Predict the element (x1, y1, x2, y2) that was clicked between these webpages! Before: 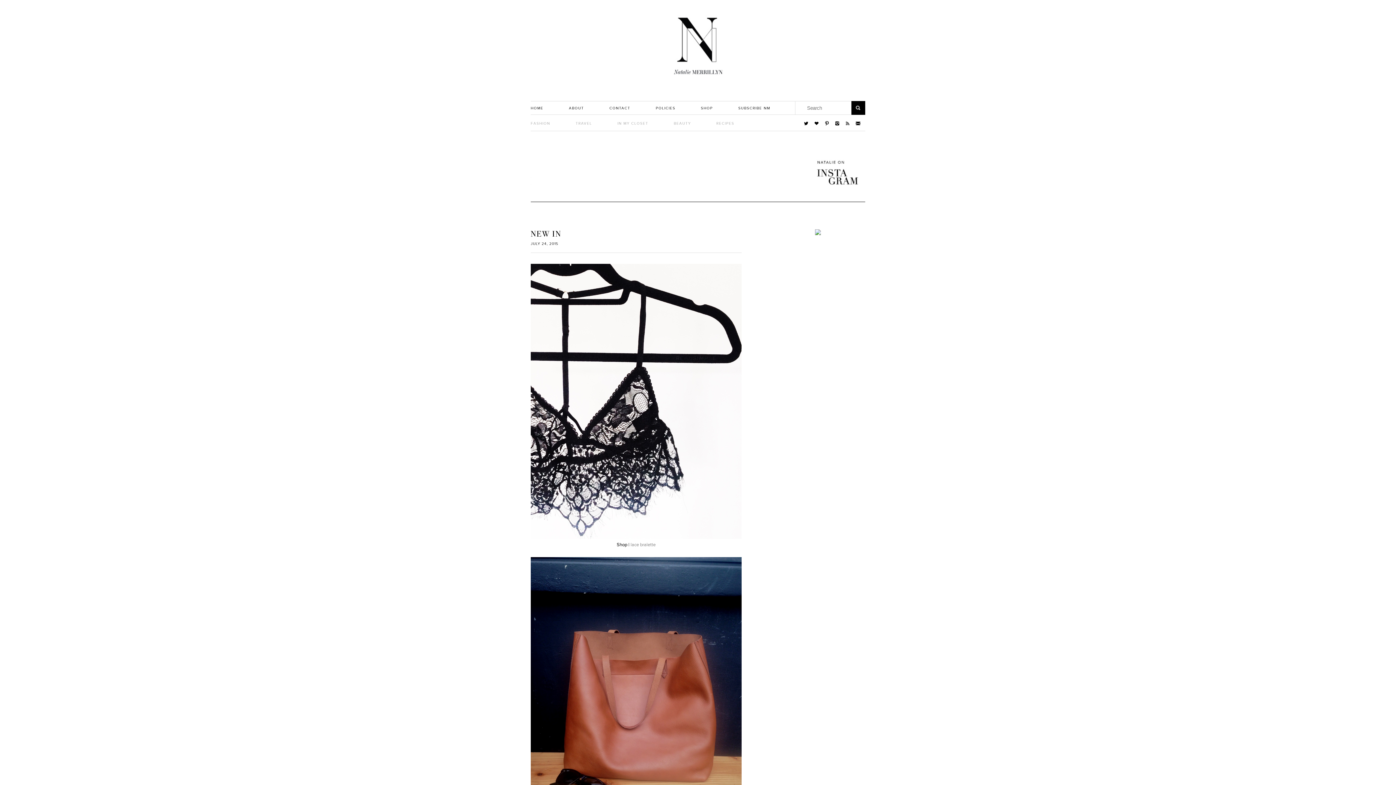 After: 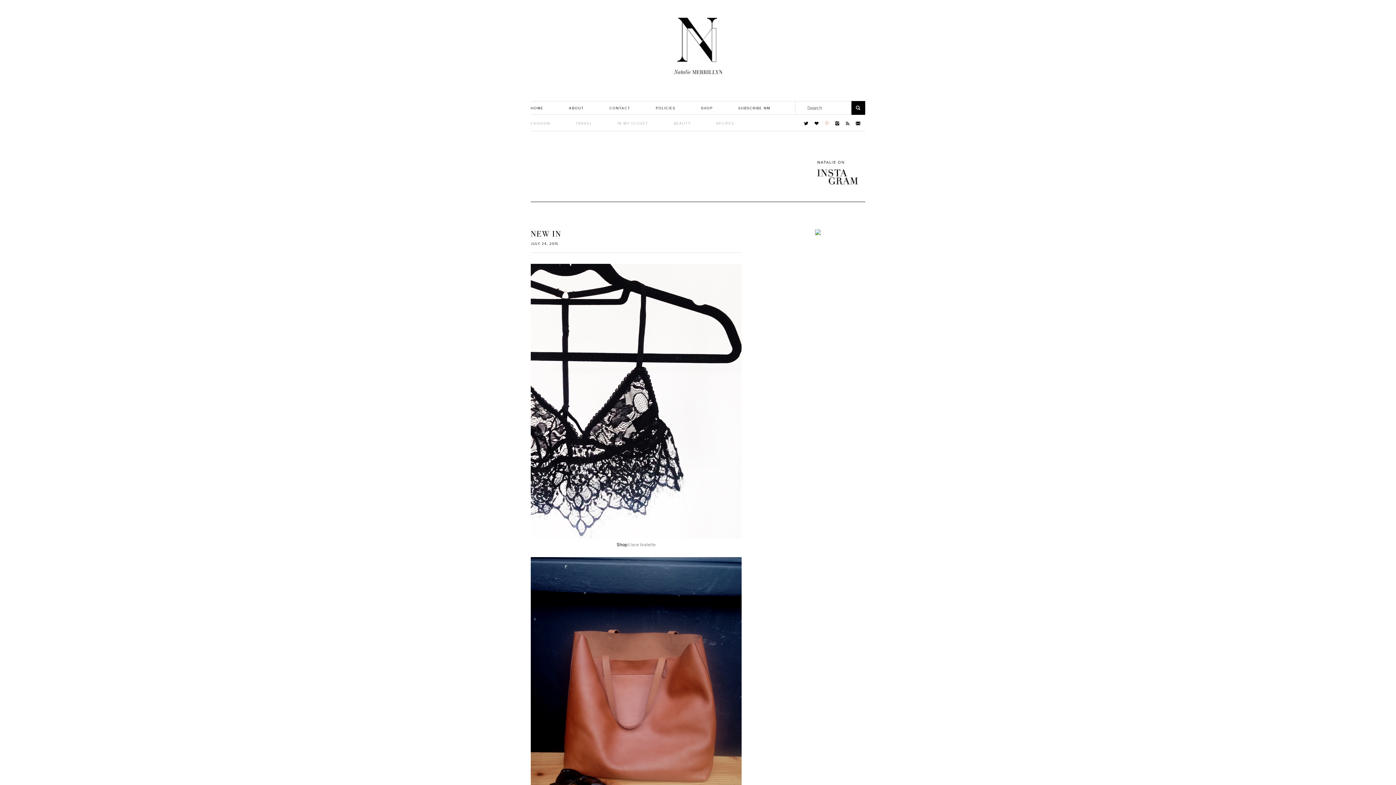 Action: bbox: (824, 121, 834, 128)